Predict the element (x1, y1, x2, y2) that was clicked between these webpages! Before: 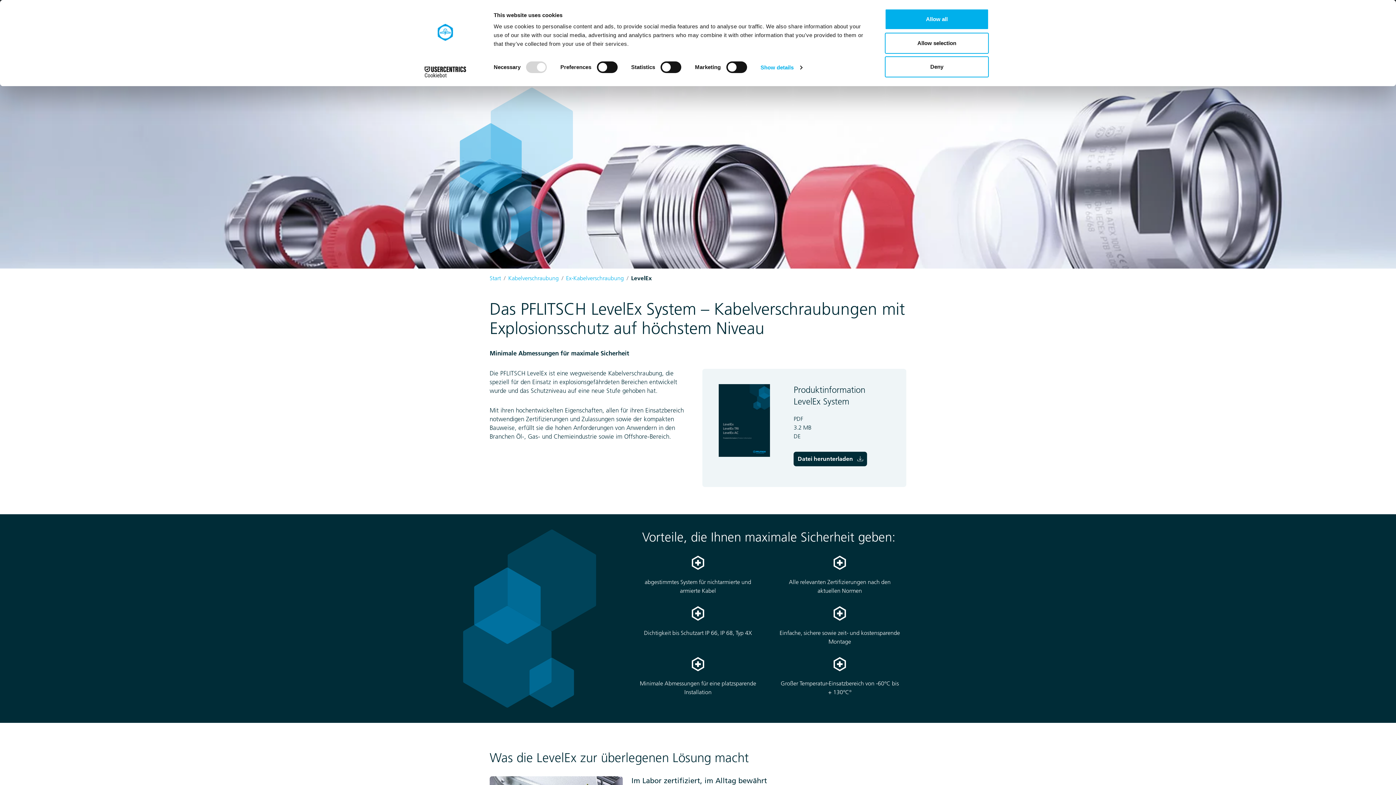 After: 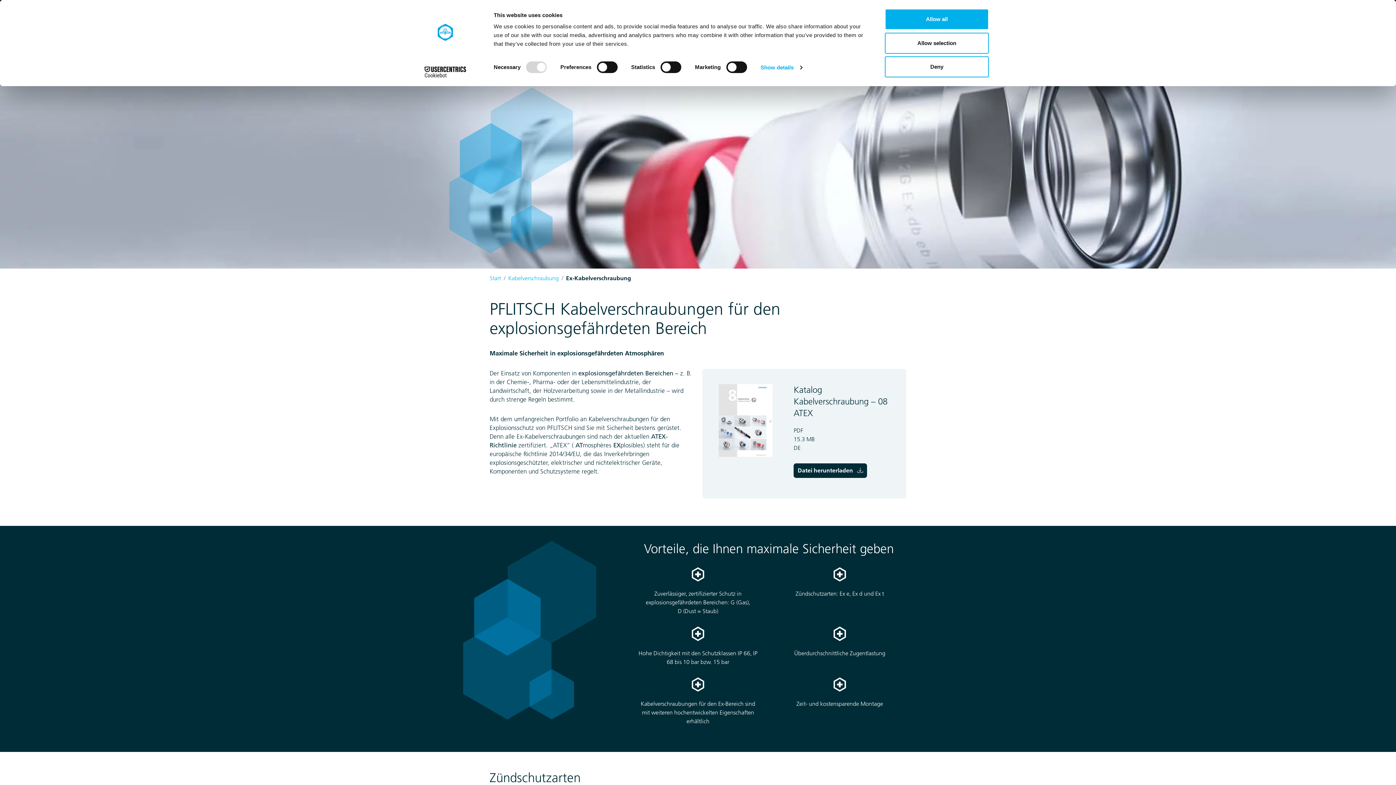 Action: bbox: (566, 274, 624, 281) label: Ex-Kabelverschraubung